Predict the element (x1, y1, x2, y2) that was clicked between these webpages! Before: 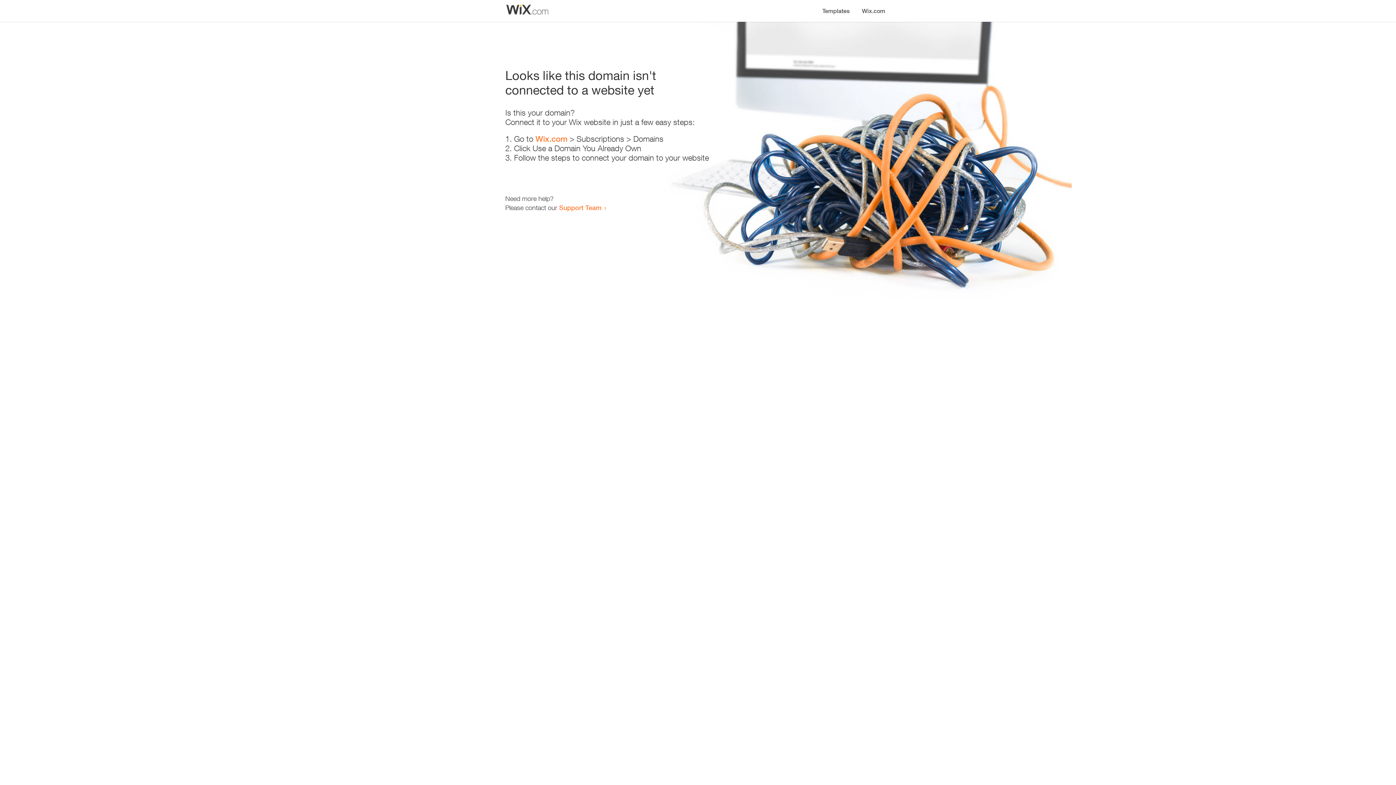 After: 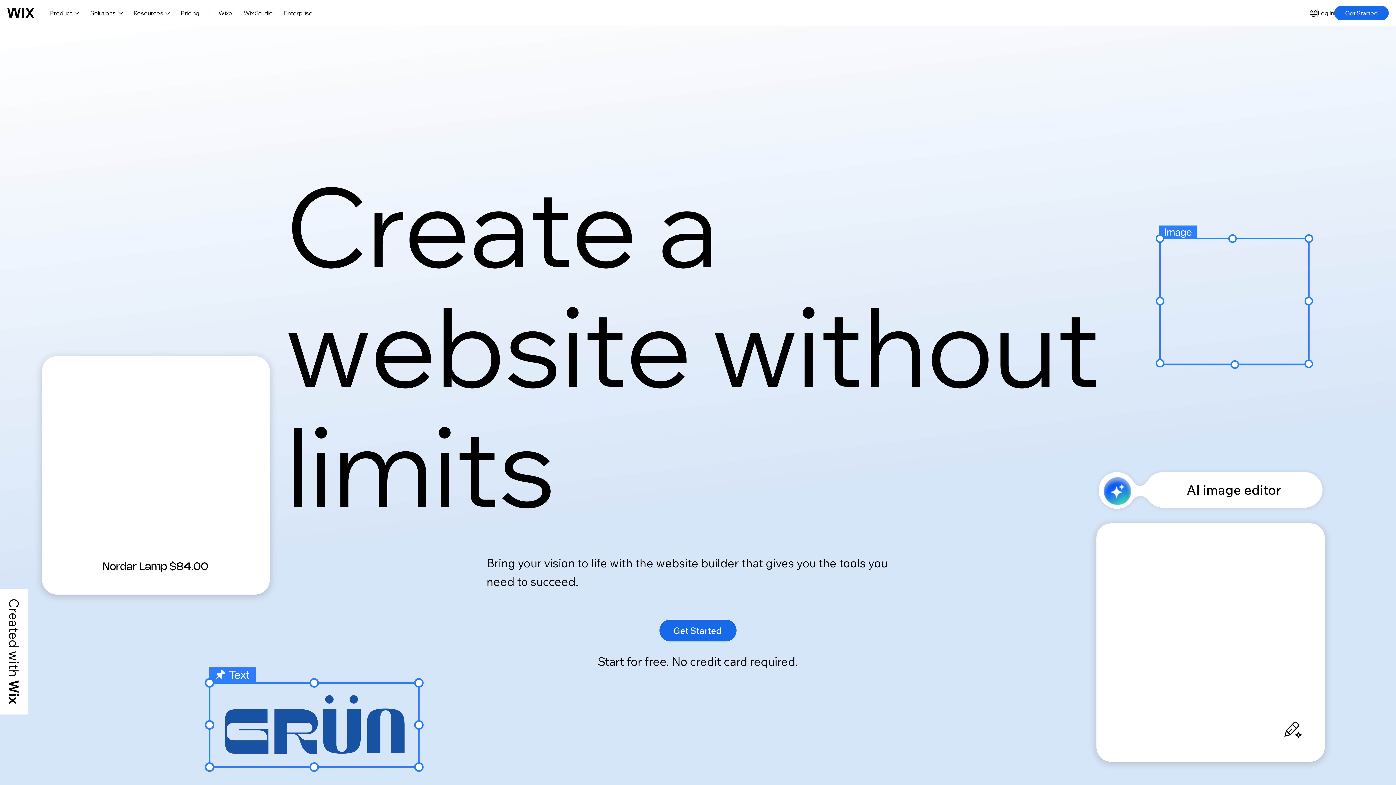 Action: label: Wix.com bbox: (535, 134, 567, 143)